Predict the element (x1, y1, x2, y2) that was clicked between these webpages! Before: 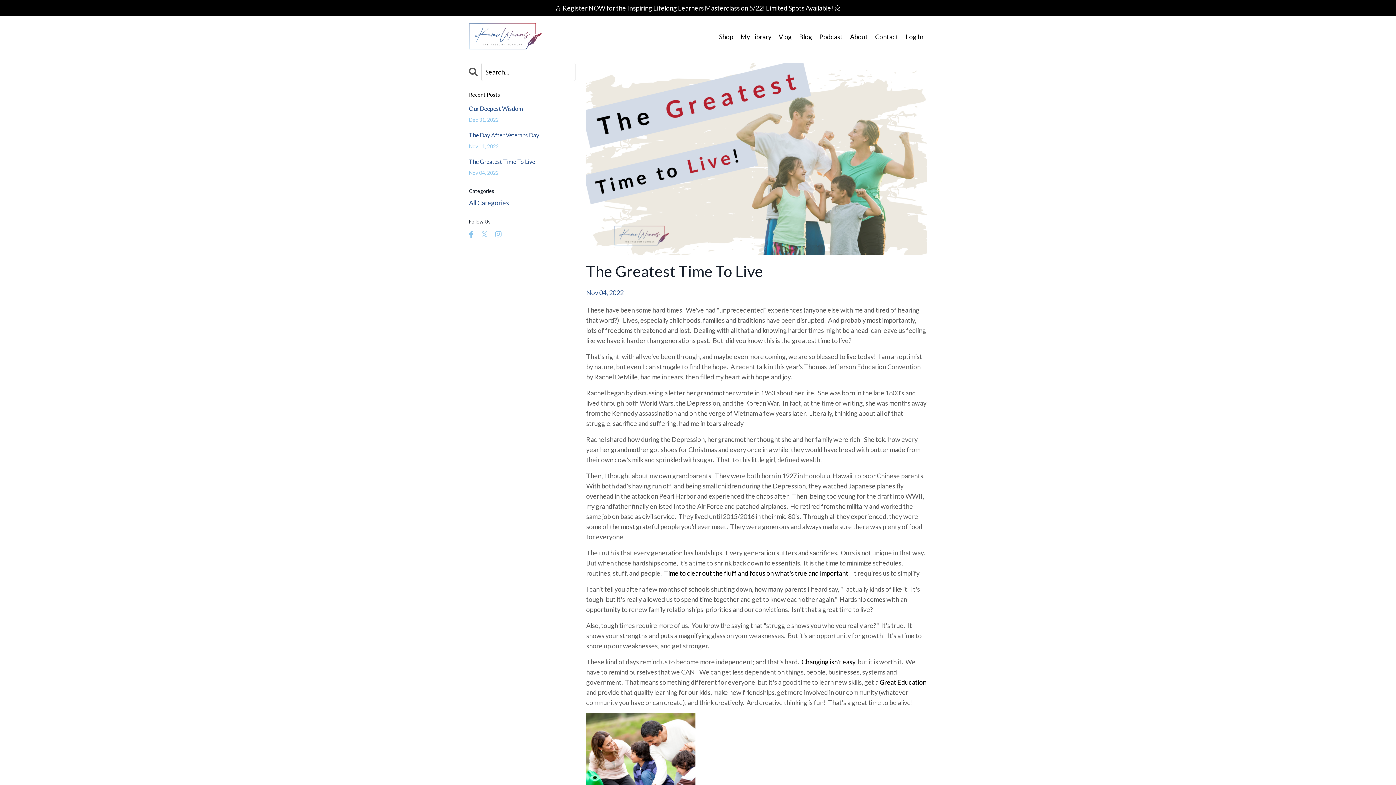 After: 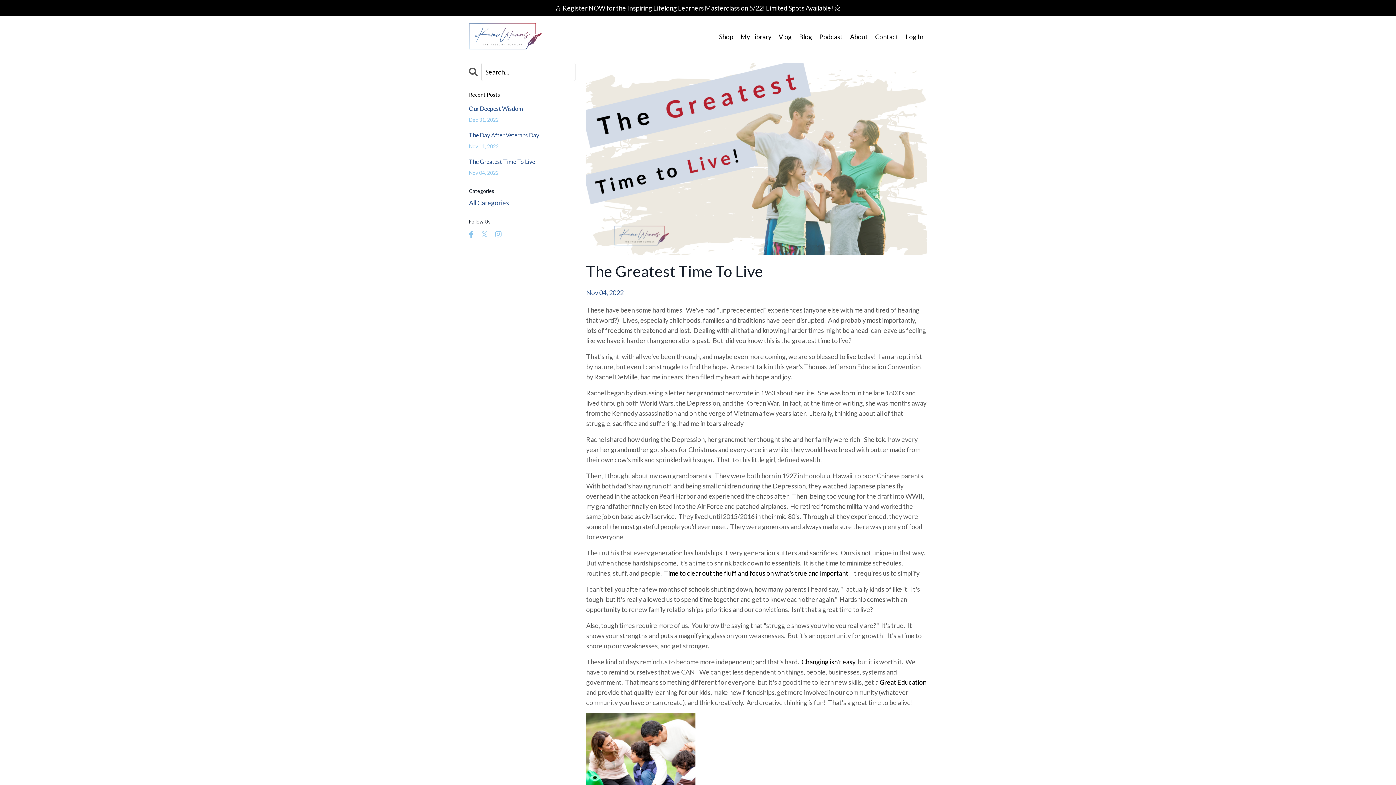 Action: bbox: (801, 658, 855, 666) label: Changing isn't easy